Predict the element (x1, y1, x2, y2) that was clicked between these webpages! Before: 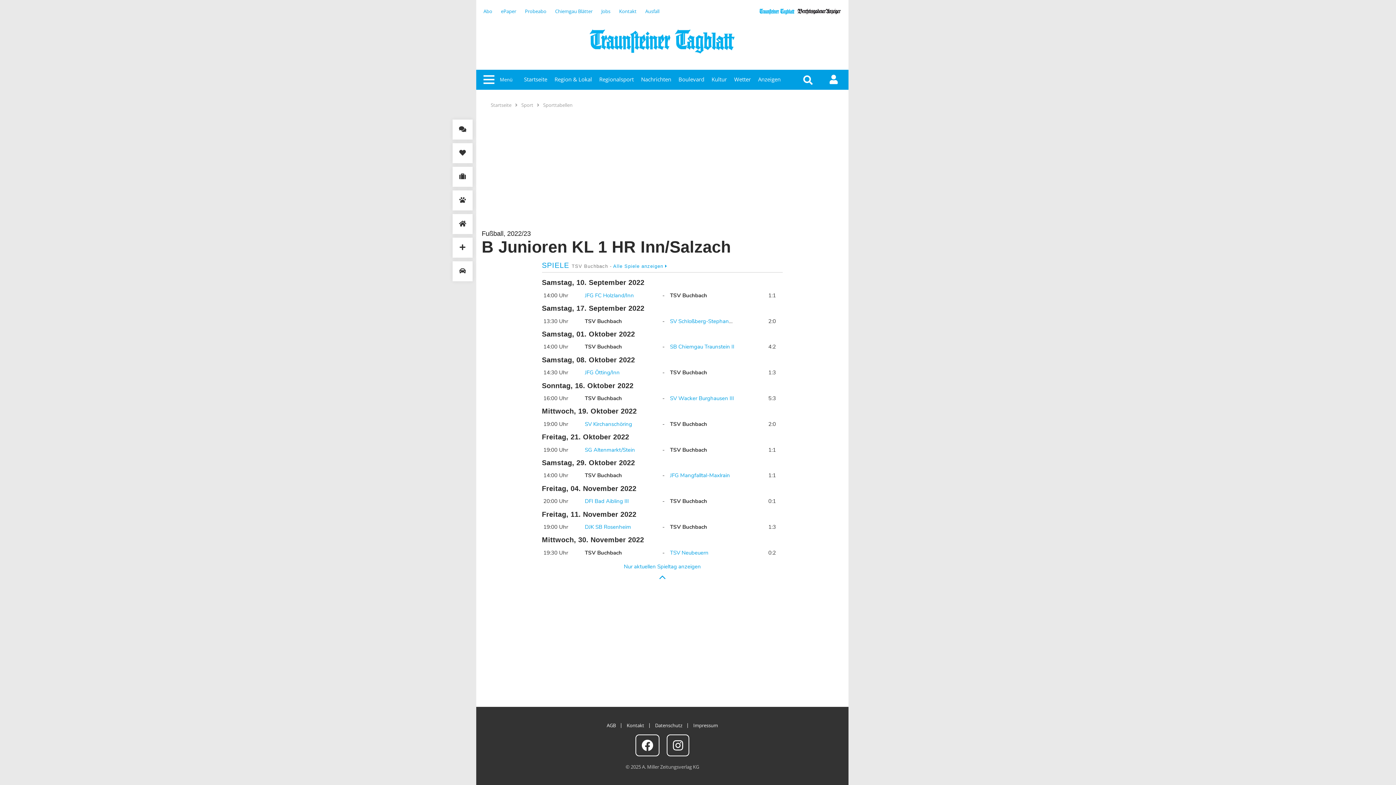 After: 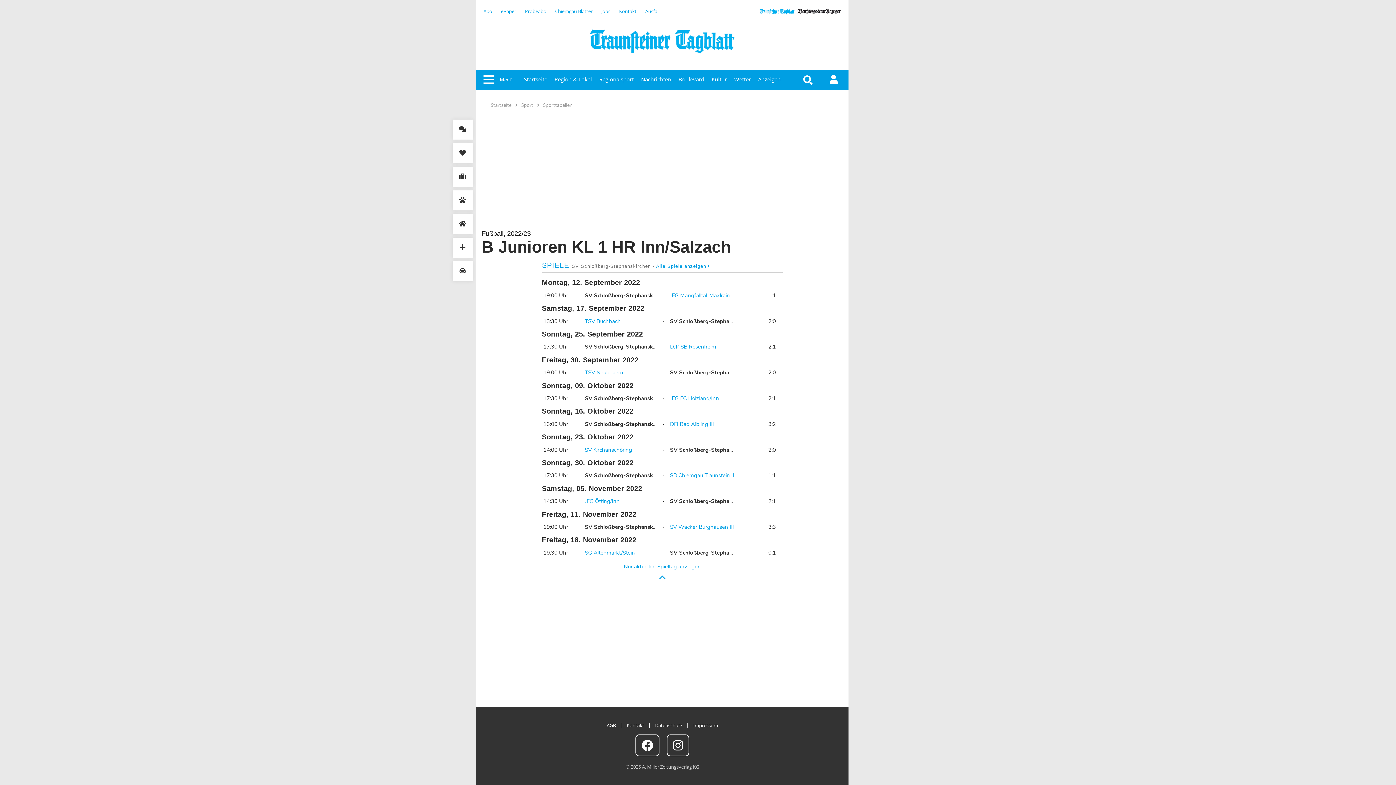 Action: bbox: (670, 317, 749, 324) label: SV Schloßberg-Stephanskirchen